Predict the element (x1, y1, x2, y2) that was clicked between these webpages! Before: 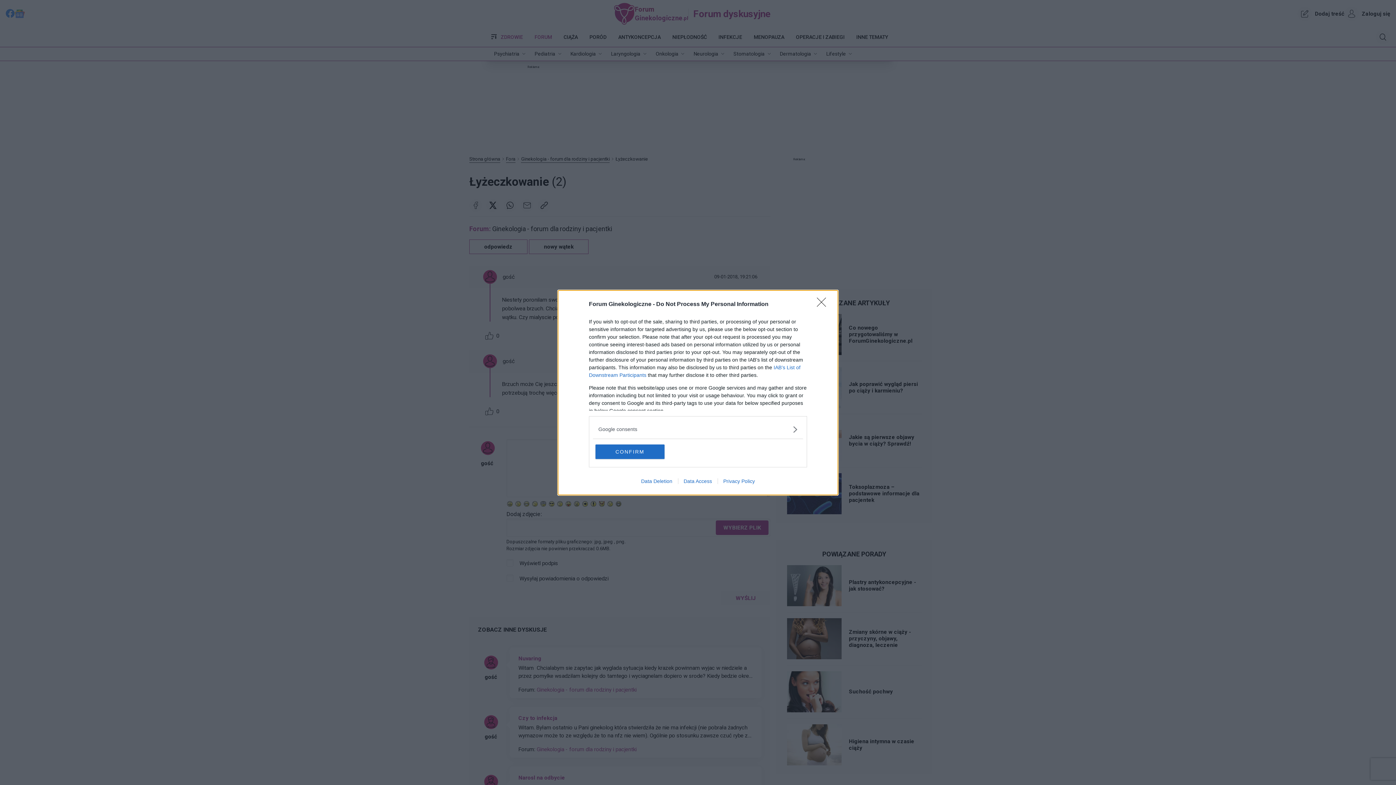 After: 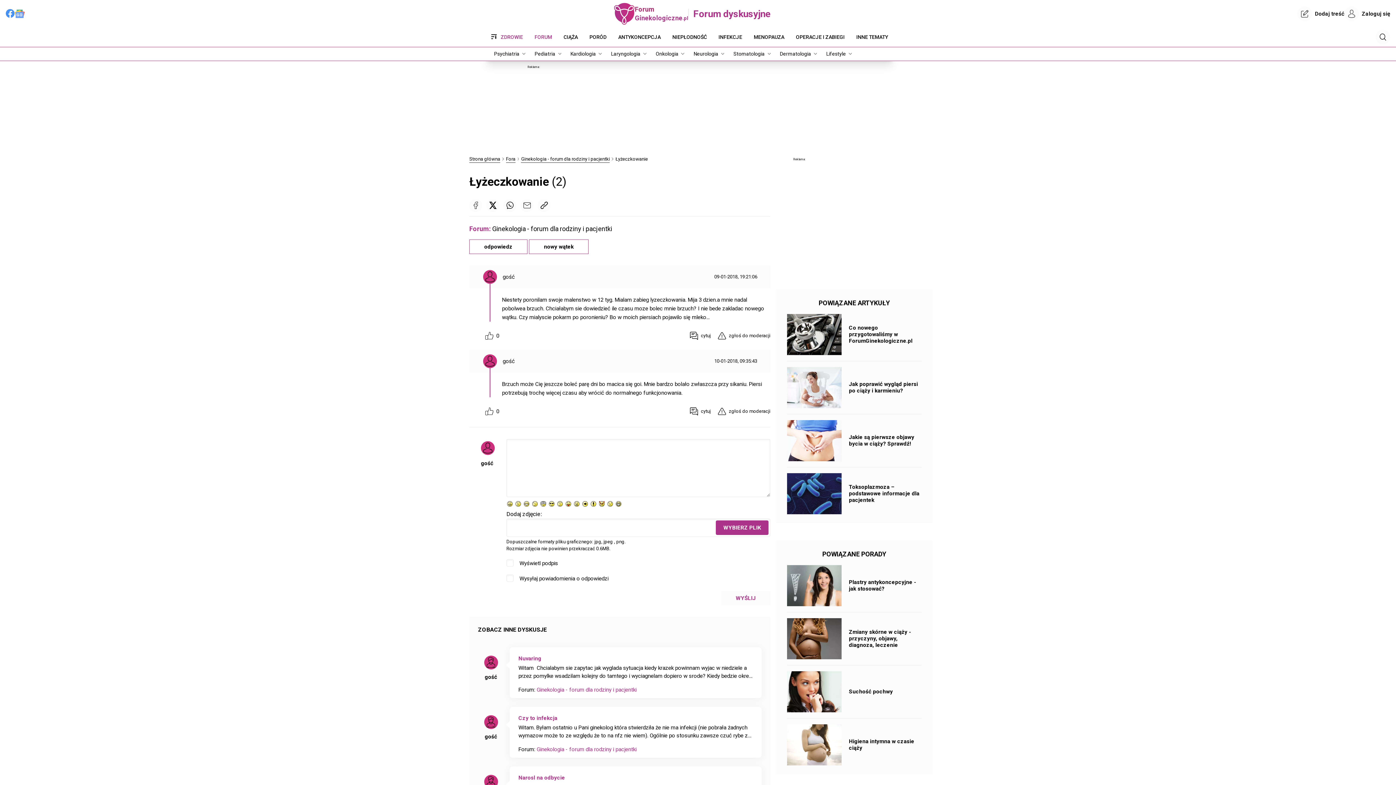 Action: label: CONFIRM bbox: (595, 444, 664, 459)